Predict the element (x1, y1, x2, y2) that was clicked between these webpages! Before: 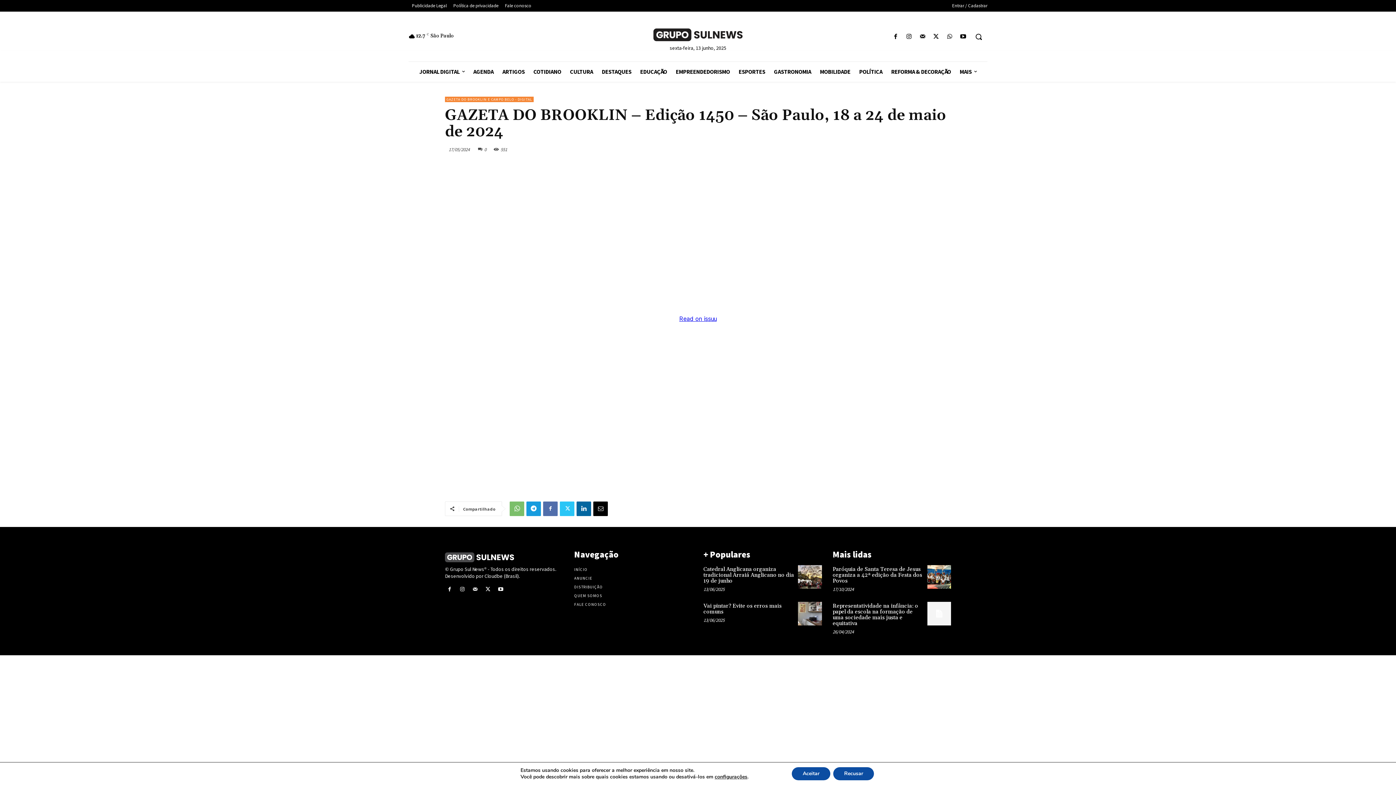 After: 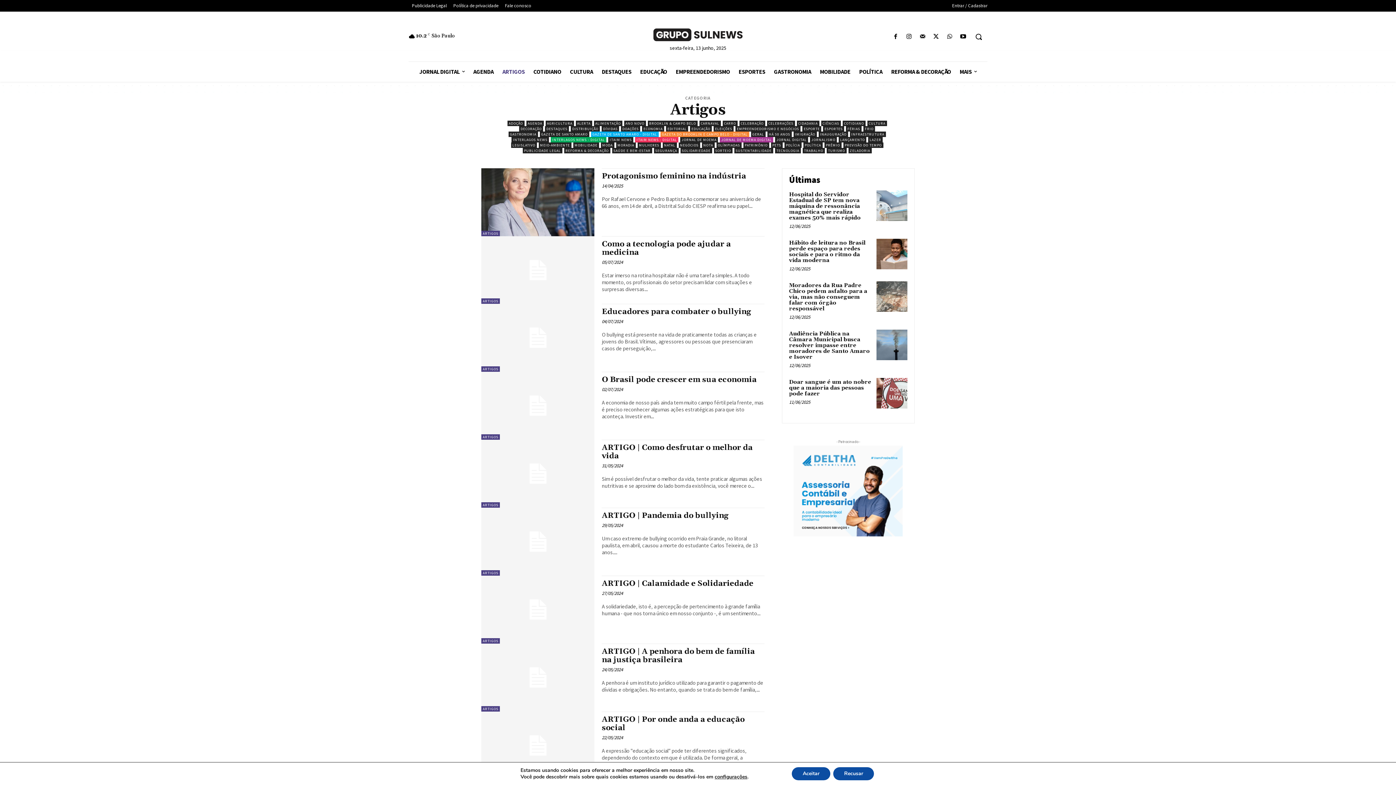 Action: label: ARTIGOS bbox: (498, 61, 529, 81)